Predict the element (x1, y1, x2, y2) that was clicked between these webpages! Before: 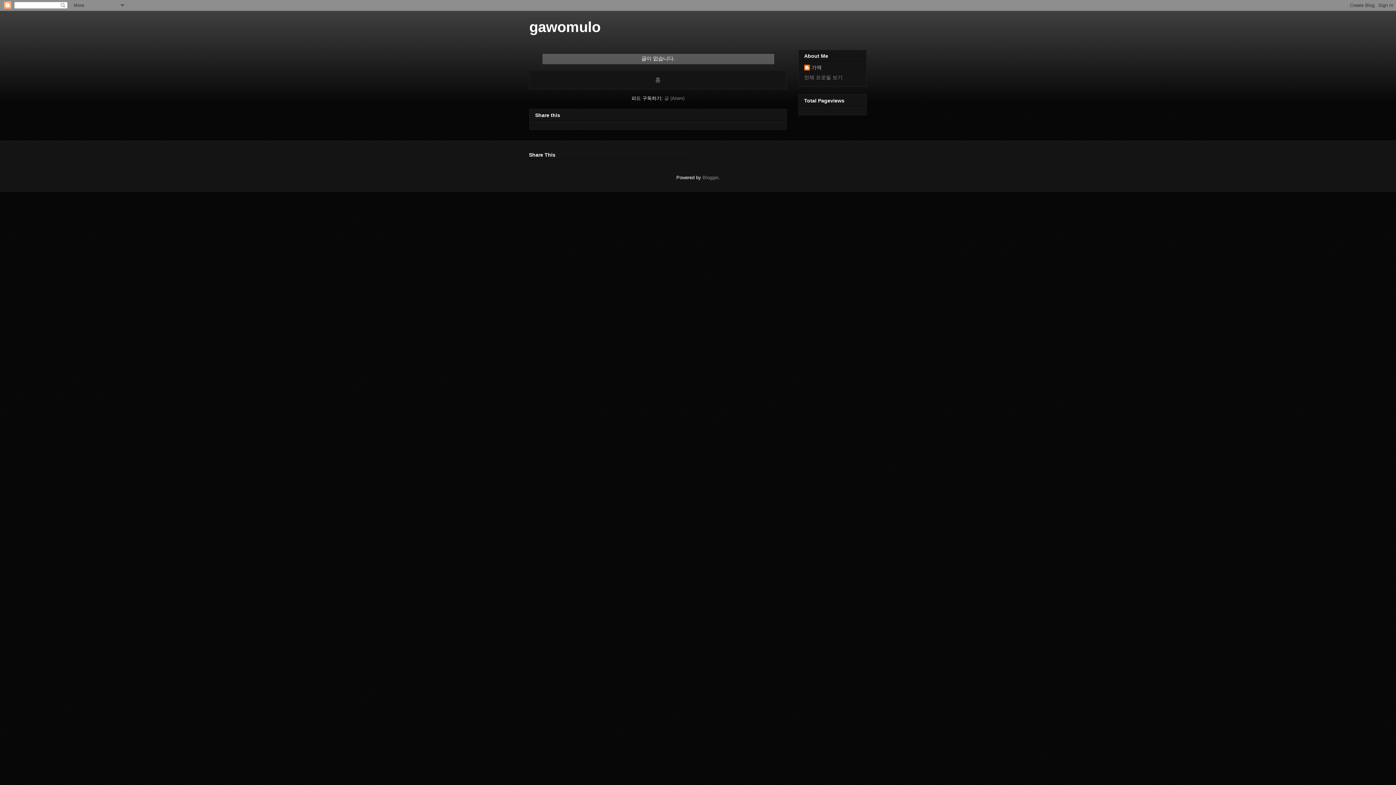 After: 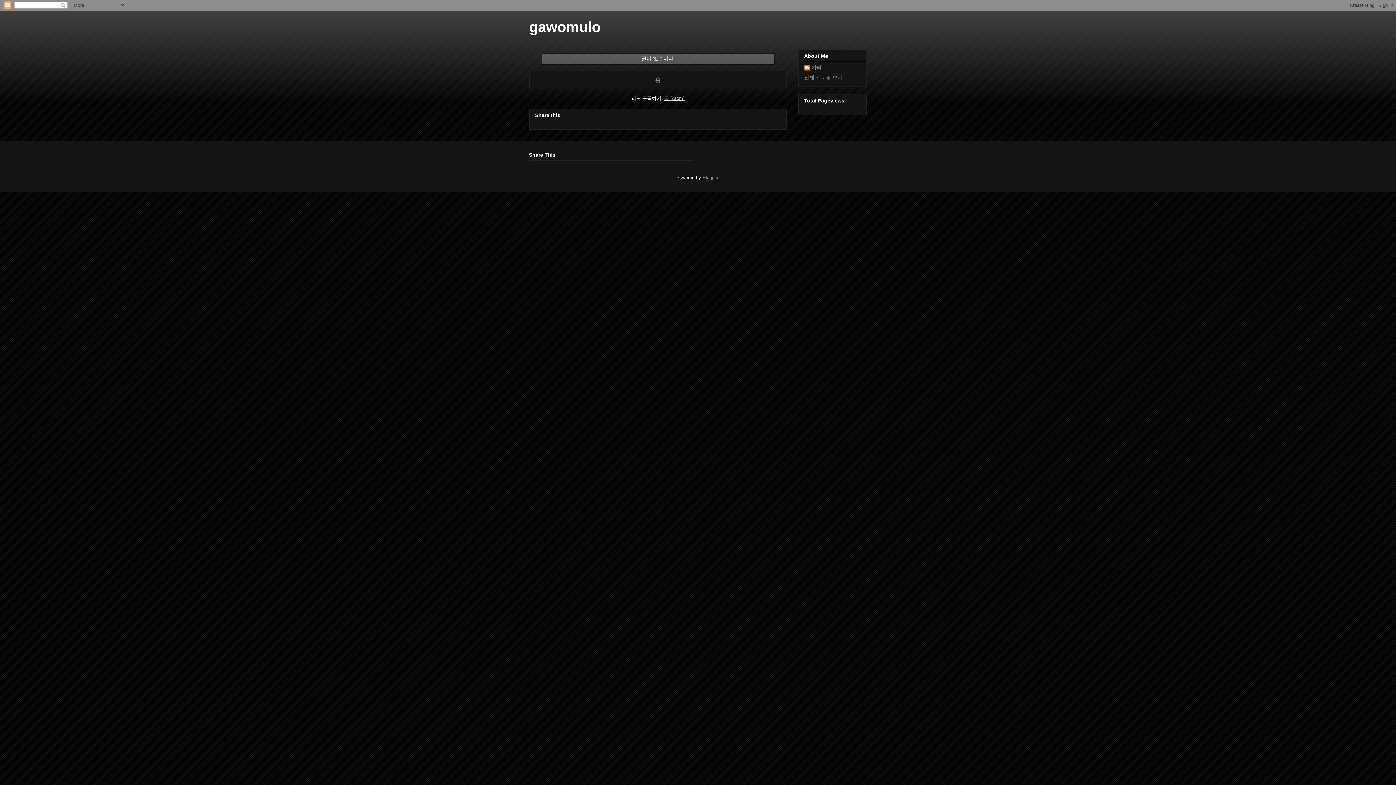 Action: label: 글 (Atom) bbox: (664, 95, 684, 101)